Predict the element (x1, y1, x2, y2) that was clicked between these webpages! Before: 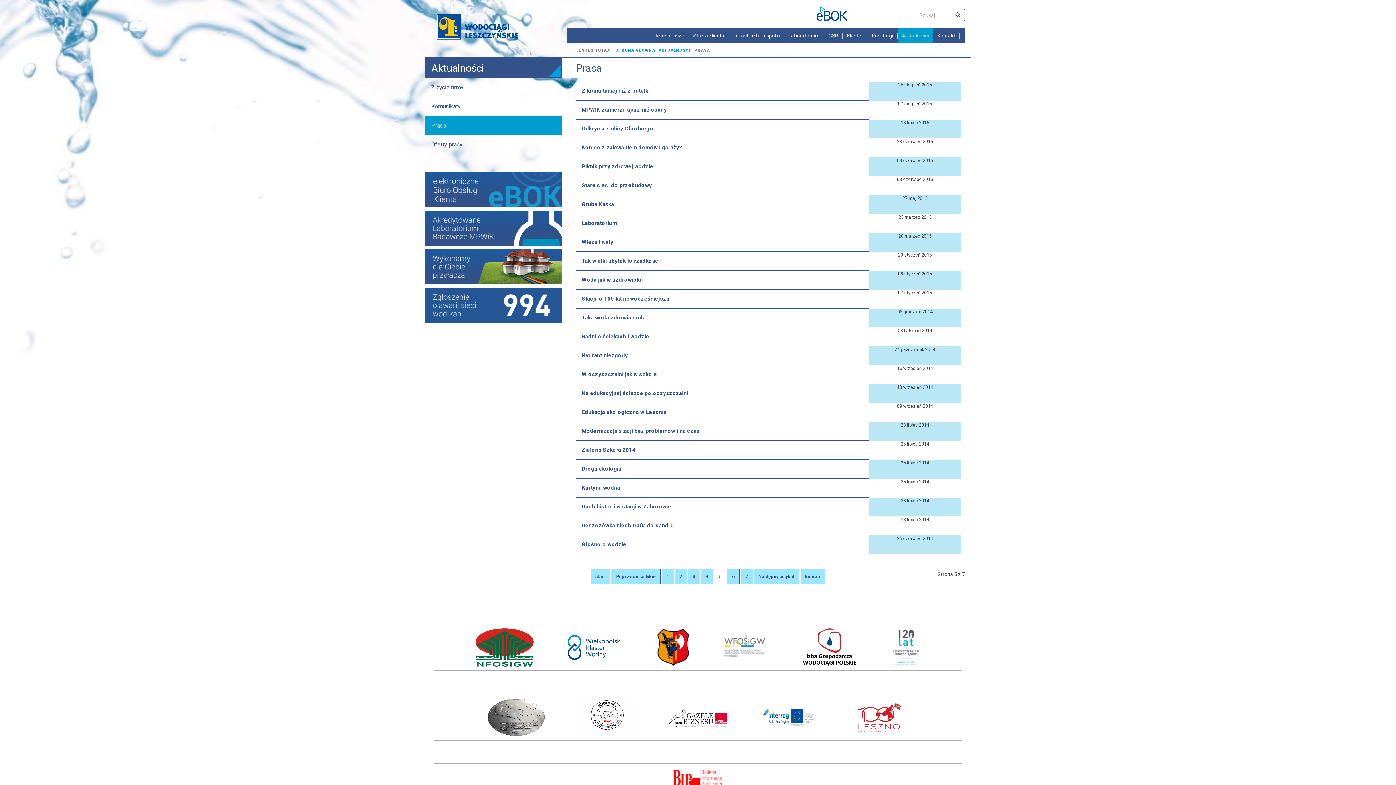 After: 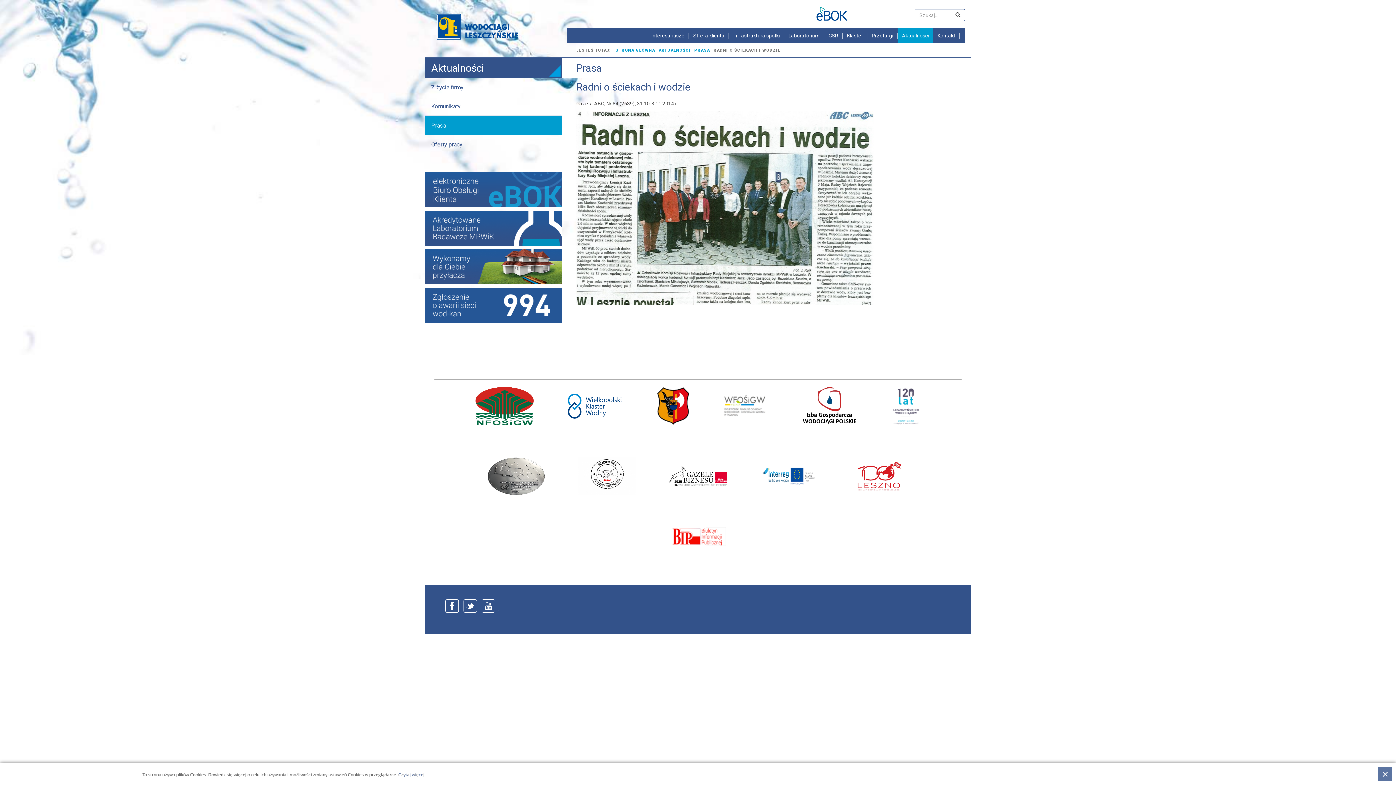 Action: label: Radni o ściekach i wodzie bbox: (576, 327, 869, 346)